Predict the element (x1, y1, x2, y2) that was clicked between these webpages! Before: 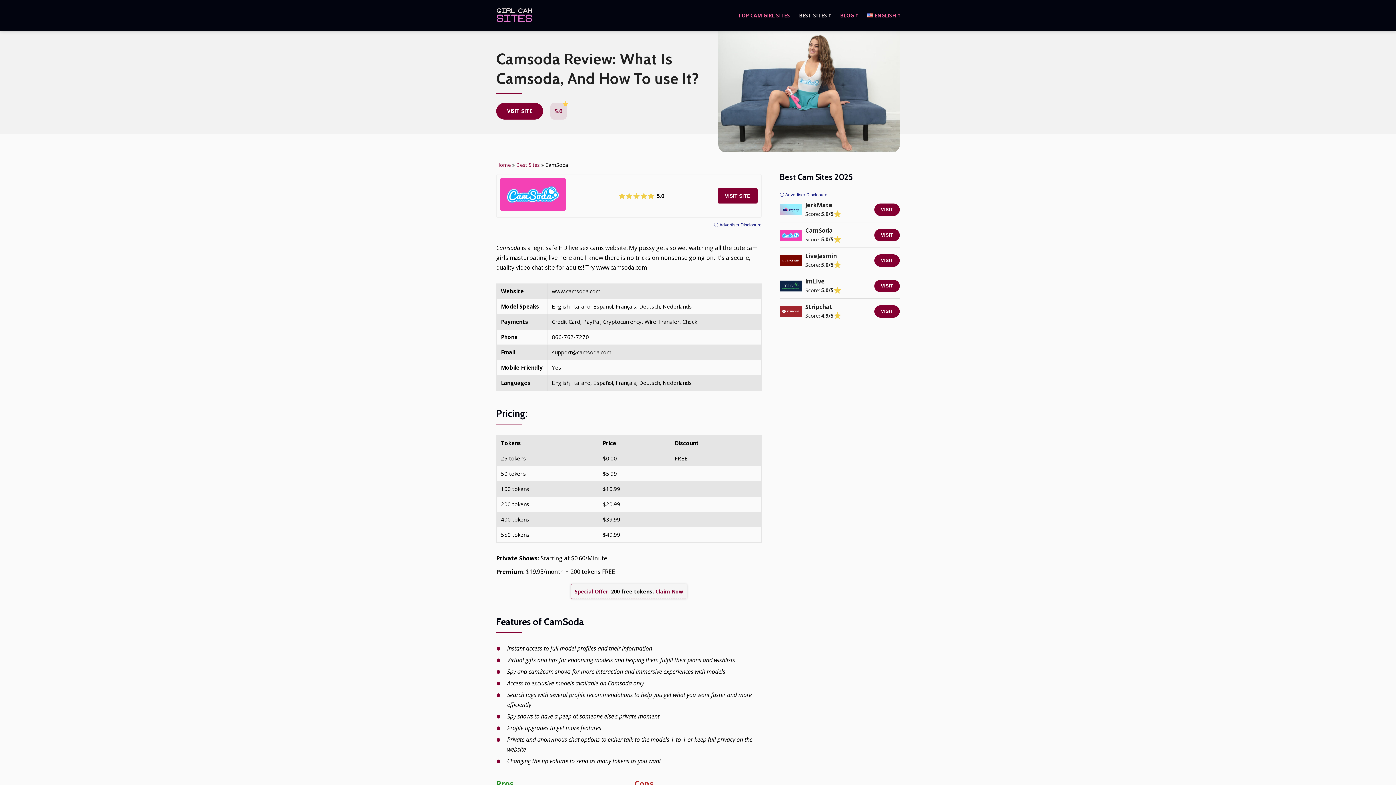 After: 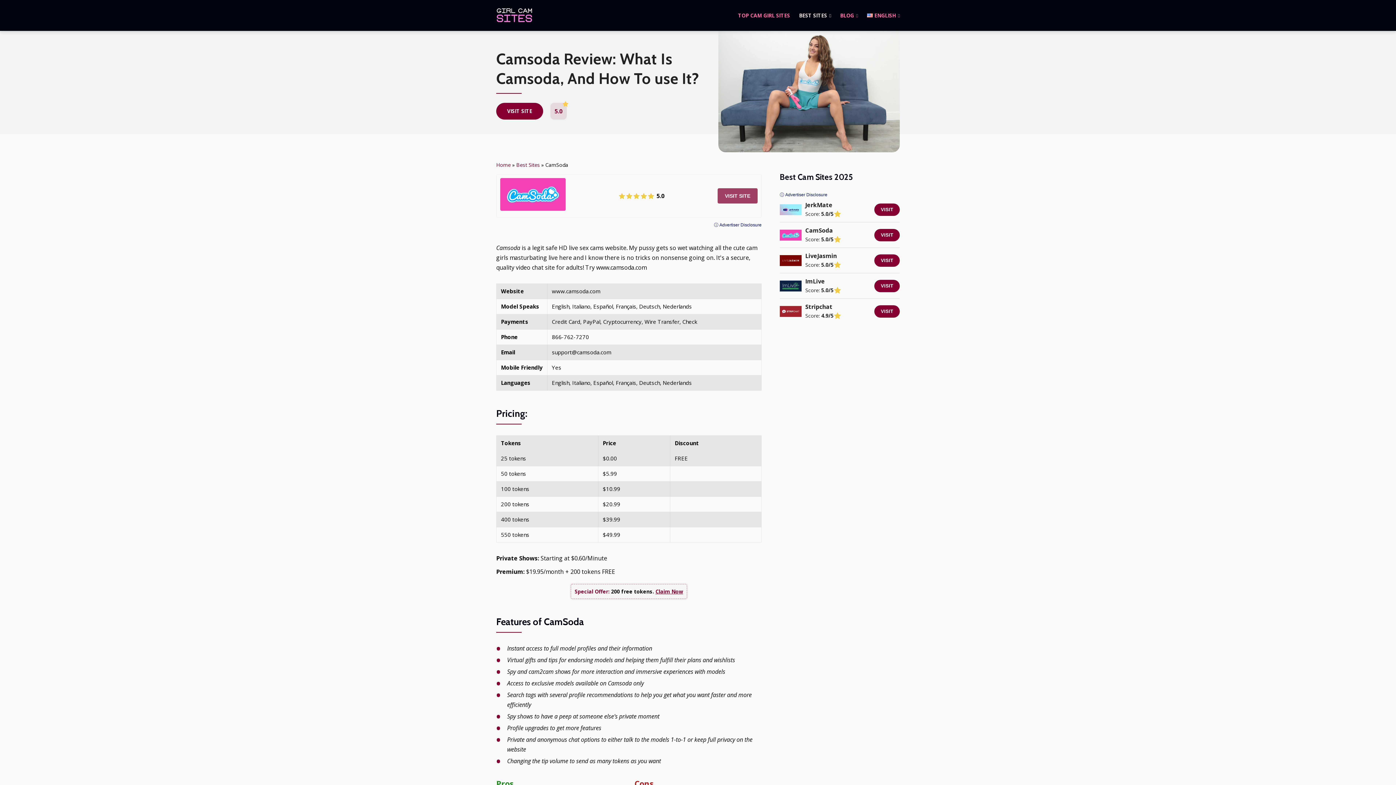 Action: bbox: (717, 188, 757, 203) label: VISIT SITE